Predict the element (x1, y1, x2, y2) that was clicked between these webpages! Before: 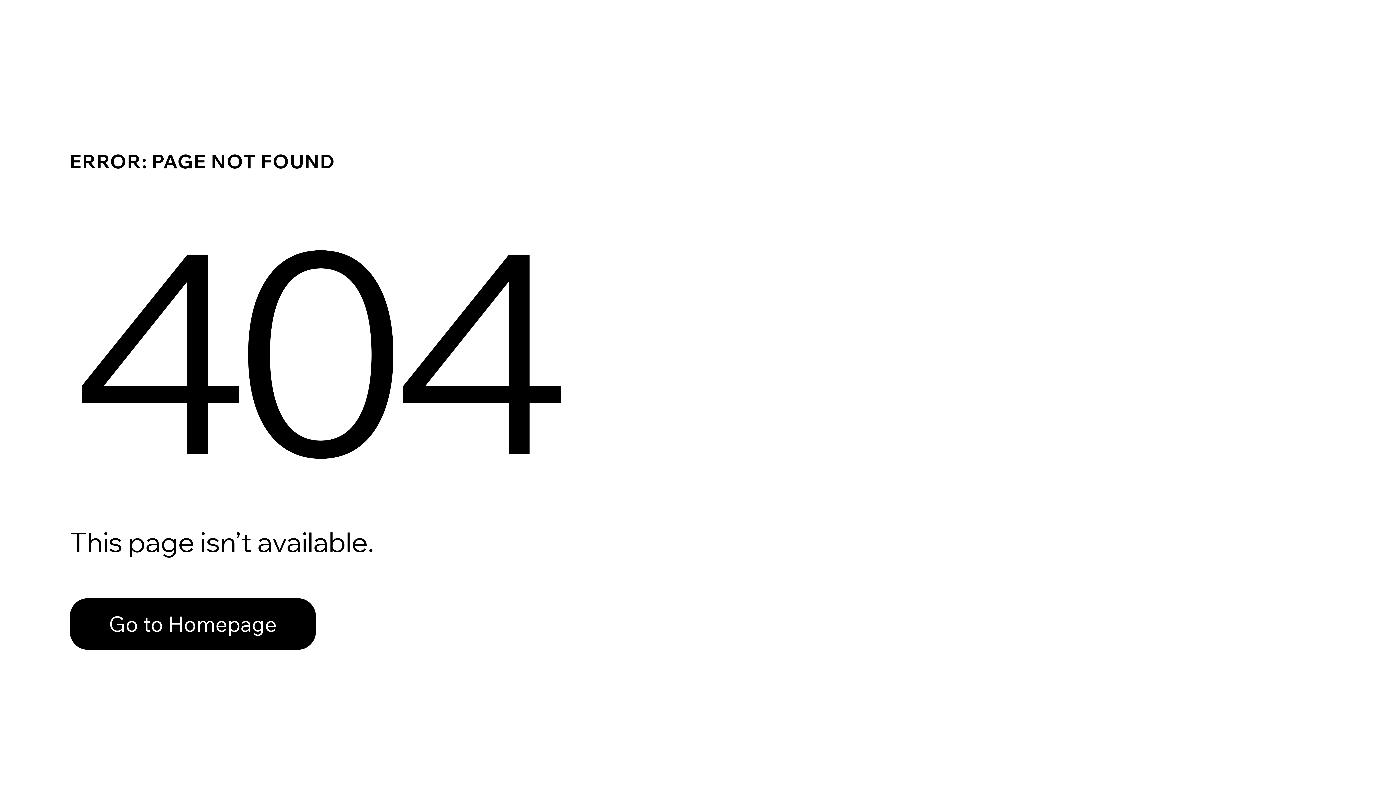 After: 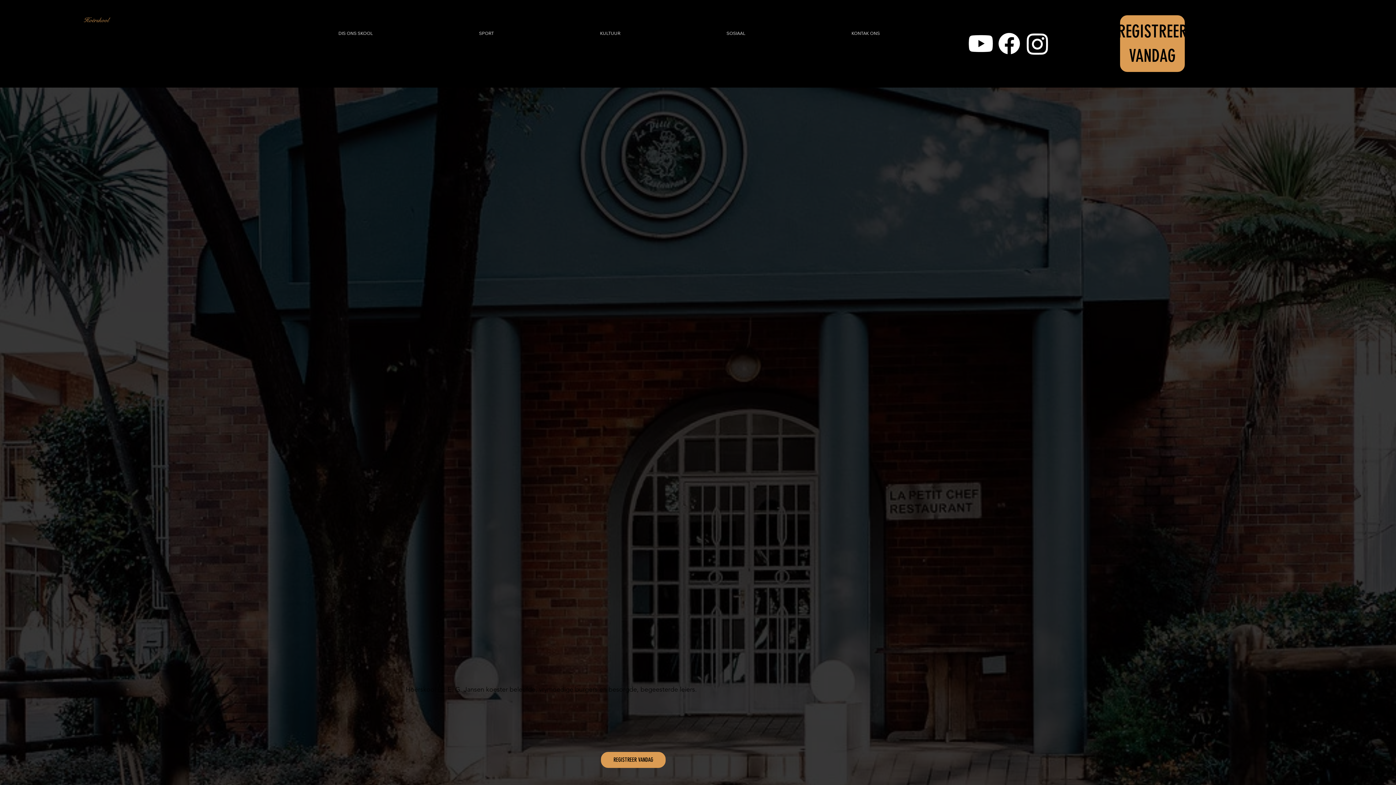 Action: bbox: (69, 582, 768, 659) label: Go to Homepage